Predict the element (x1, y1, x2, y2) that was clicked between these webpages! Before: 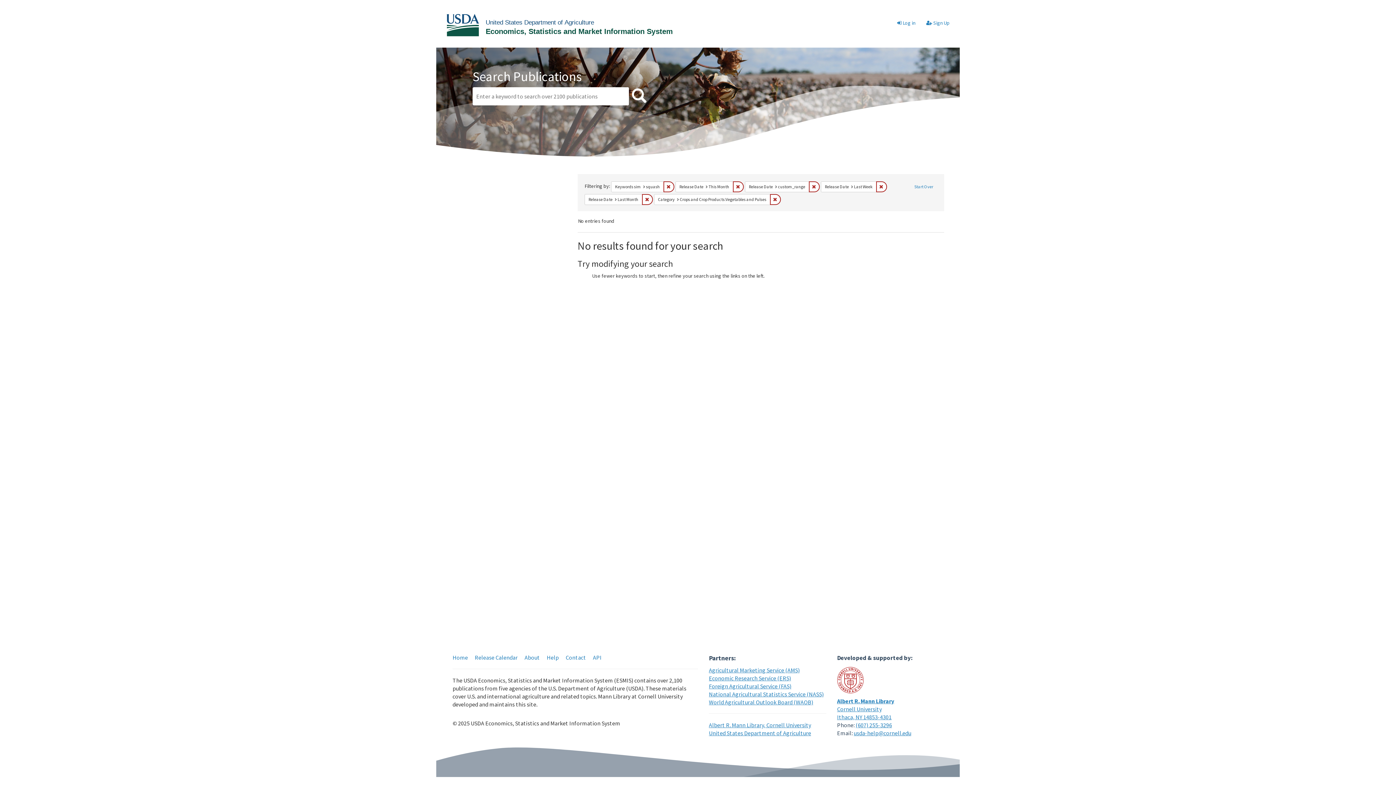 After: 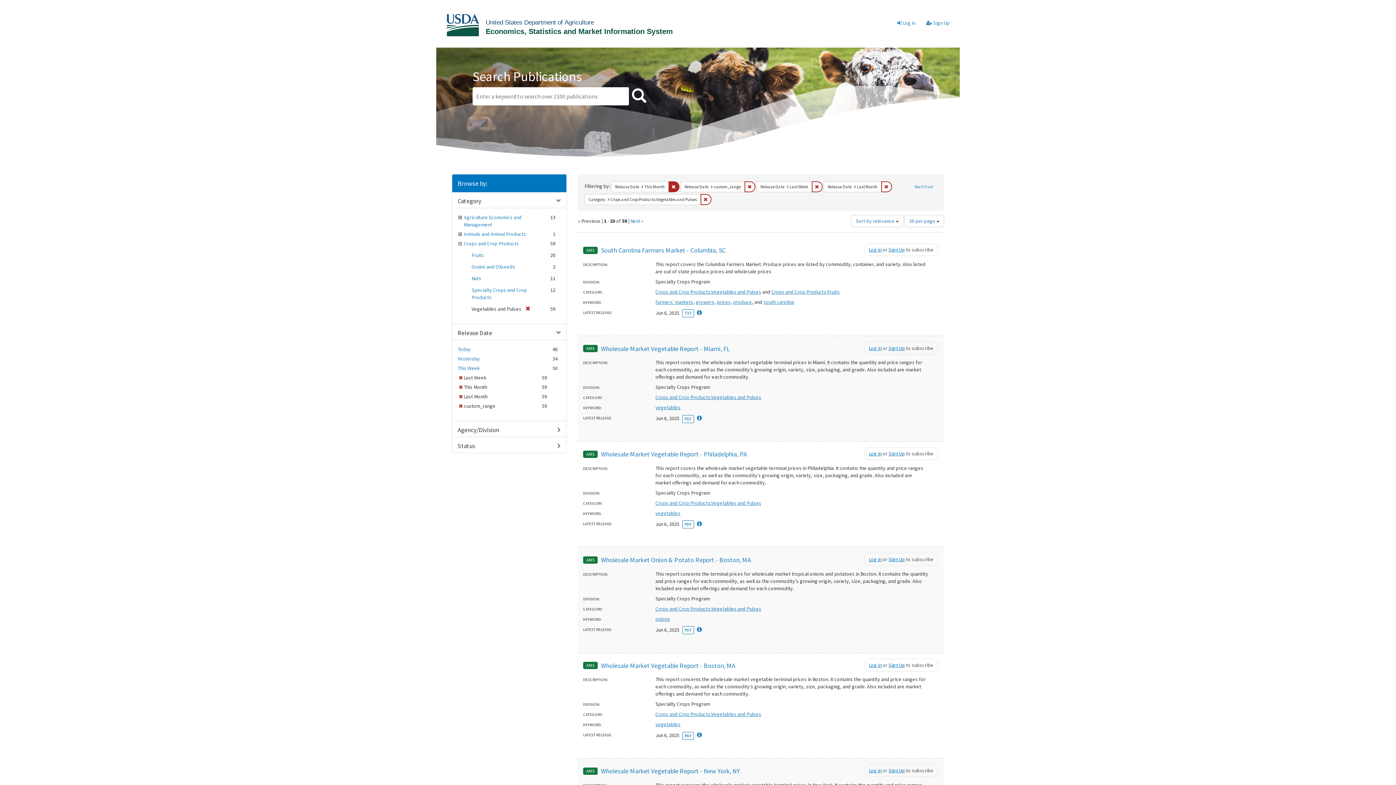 Action: label: Remove constraint Keywords sim: squash bbox: (663, 181, 674, 192)